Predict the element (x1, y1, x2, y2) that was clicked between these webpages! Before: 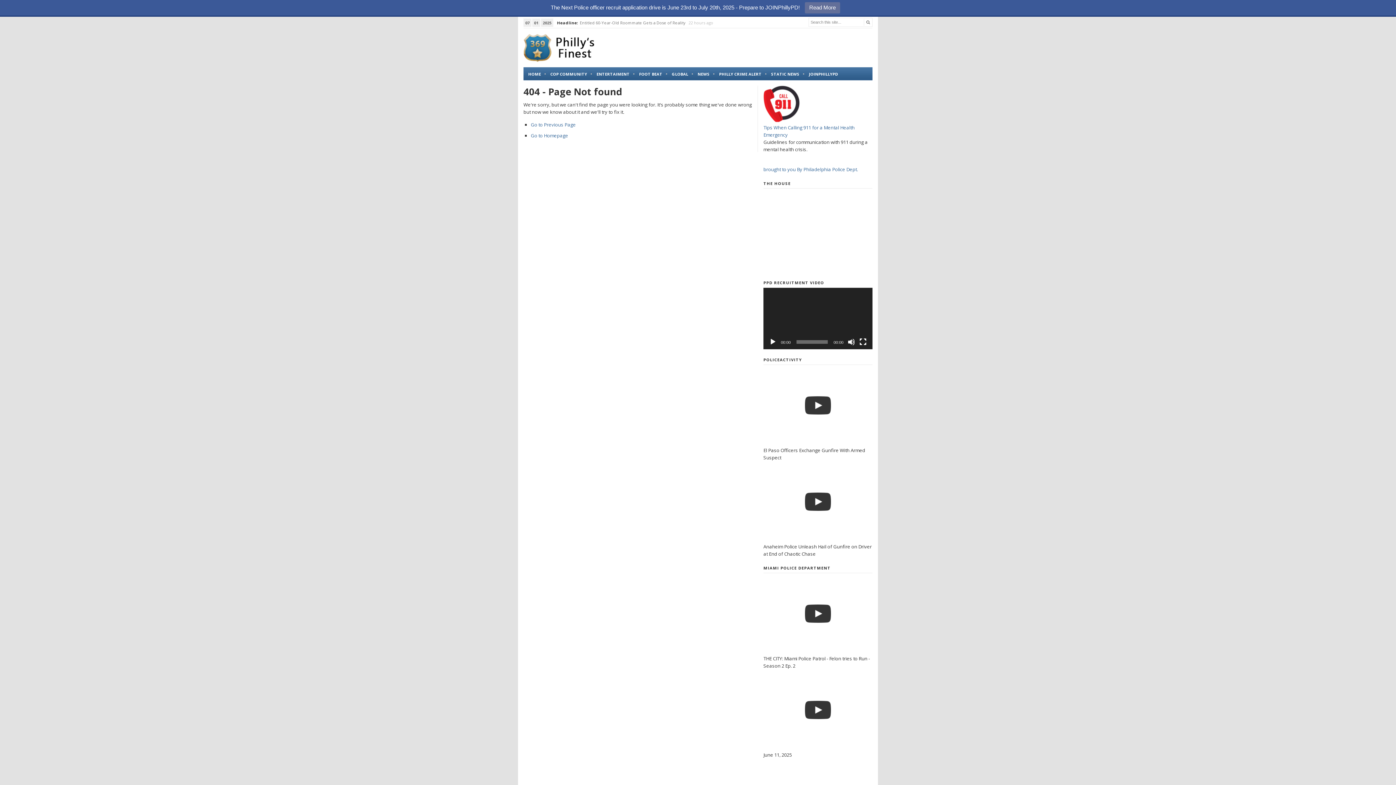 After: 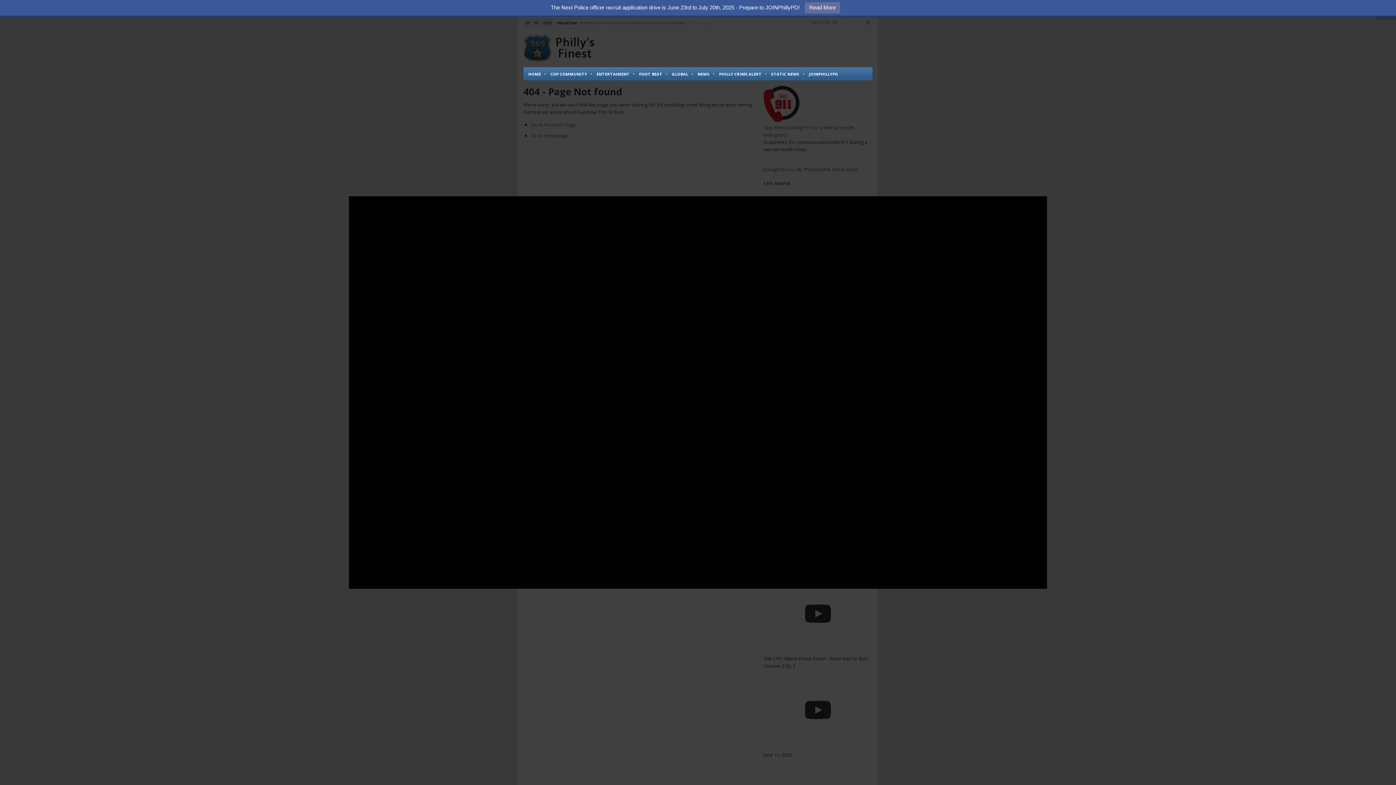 Action: bbox: (763, 365, 872, 446)